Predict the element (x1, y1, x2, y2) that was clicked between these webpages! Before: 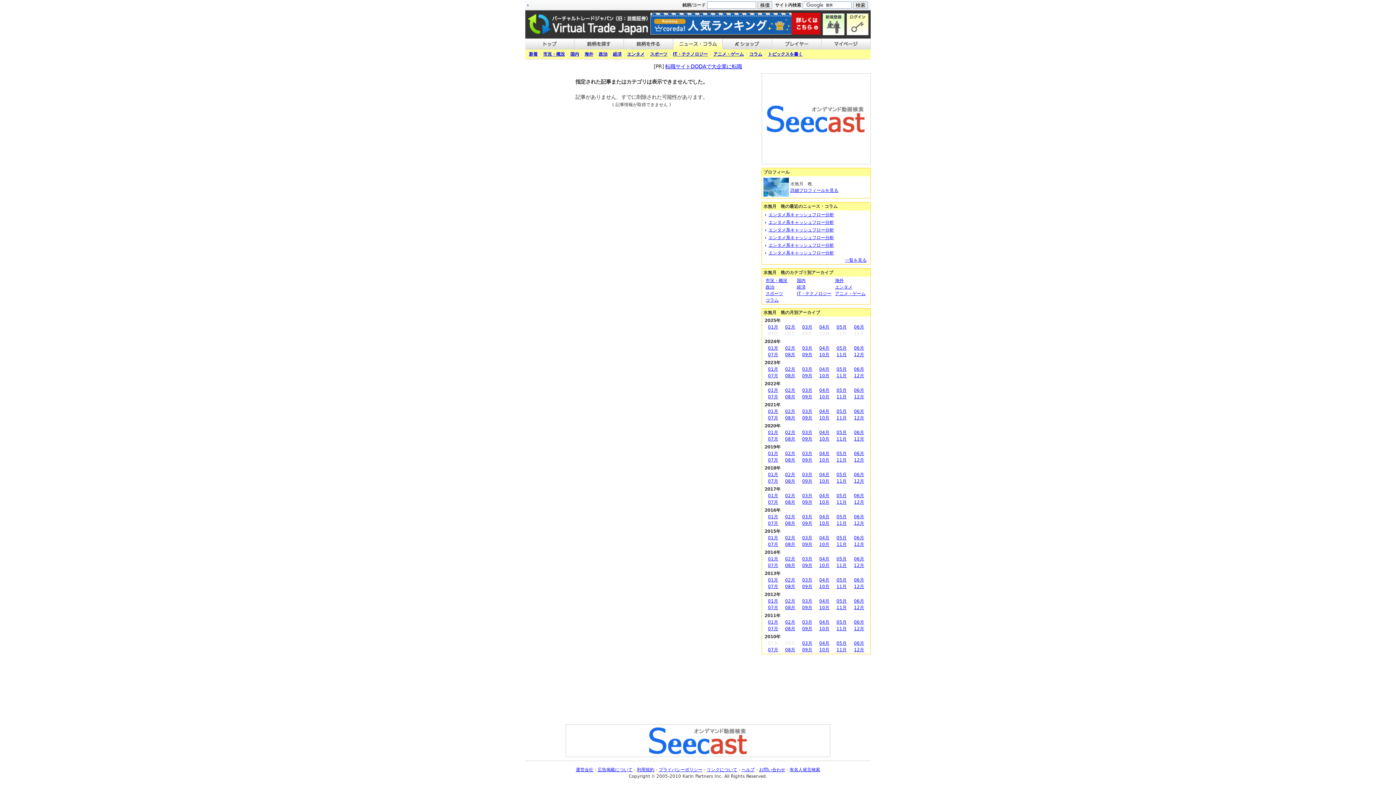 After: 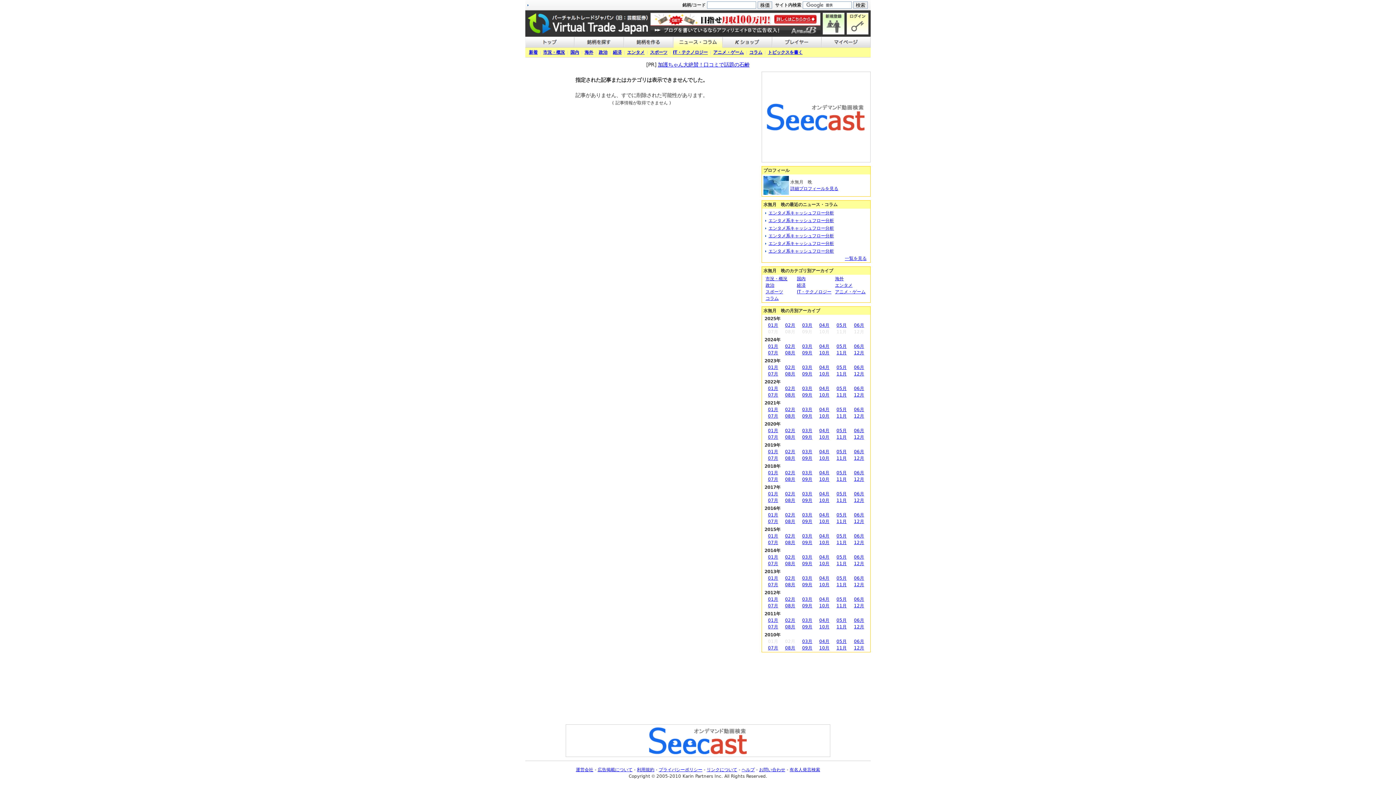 Action: label: 06月 bbox: (854, 345, 864, 350)